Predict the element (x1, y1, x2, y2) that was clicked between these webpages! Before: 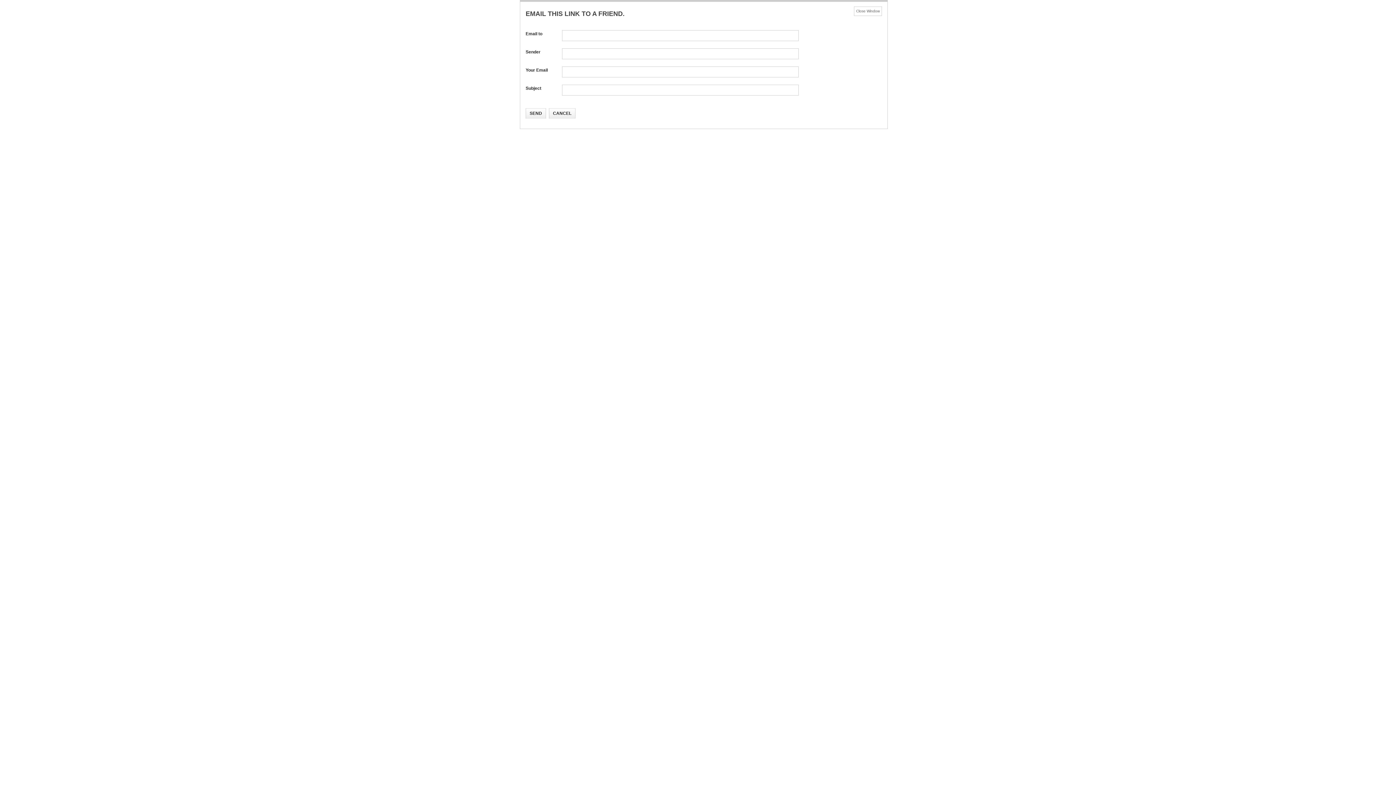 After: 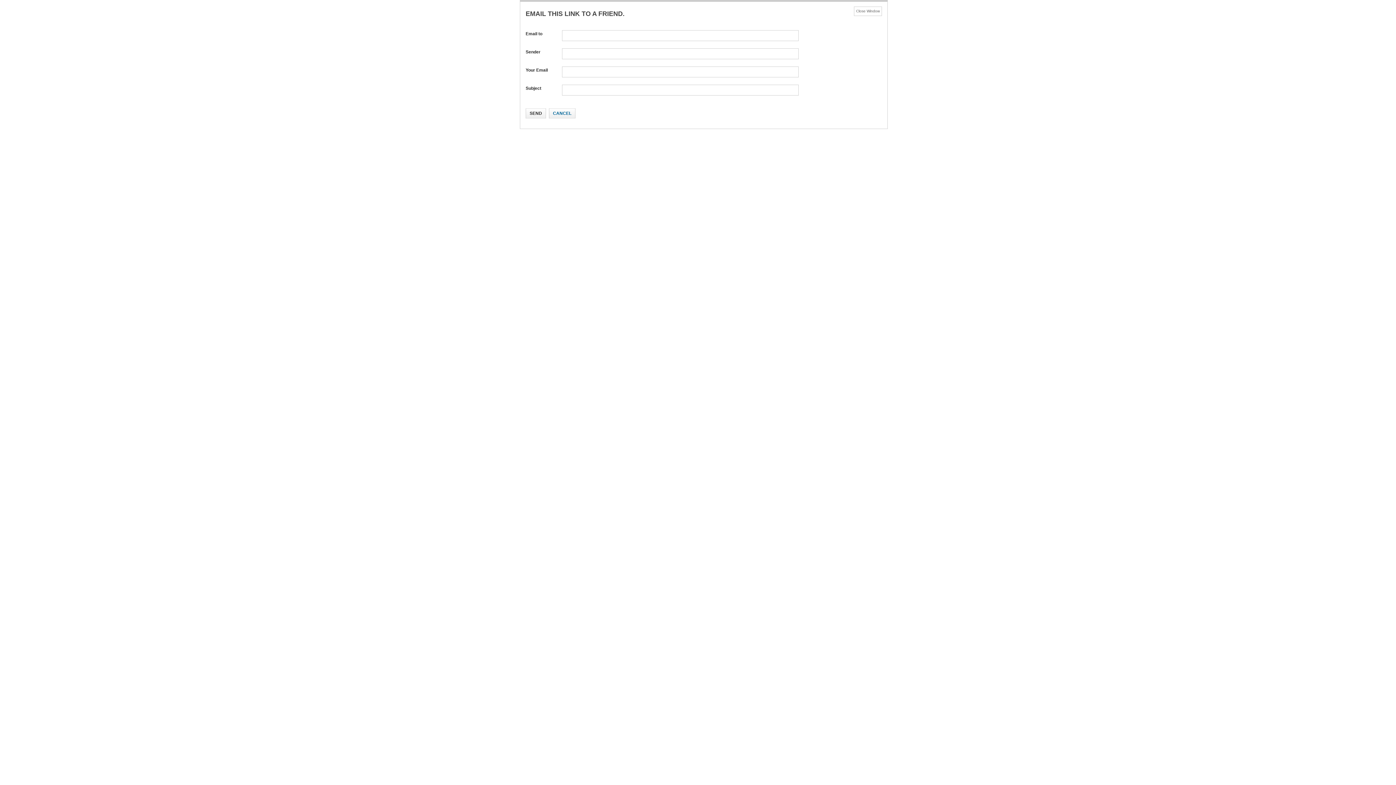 Action: label: CANCEL bbox: (549, 108, 575, 118)